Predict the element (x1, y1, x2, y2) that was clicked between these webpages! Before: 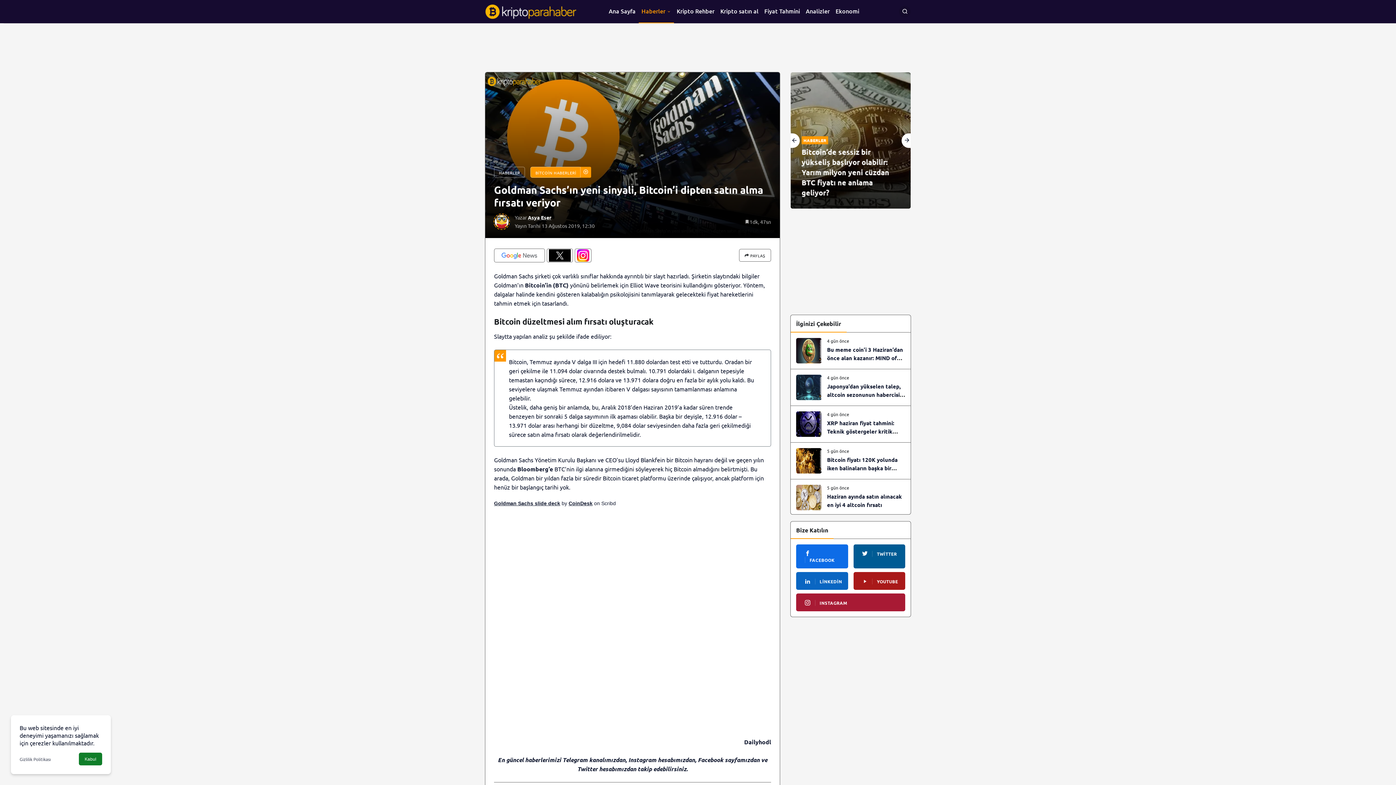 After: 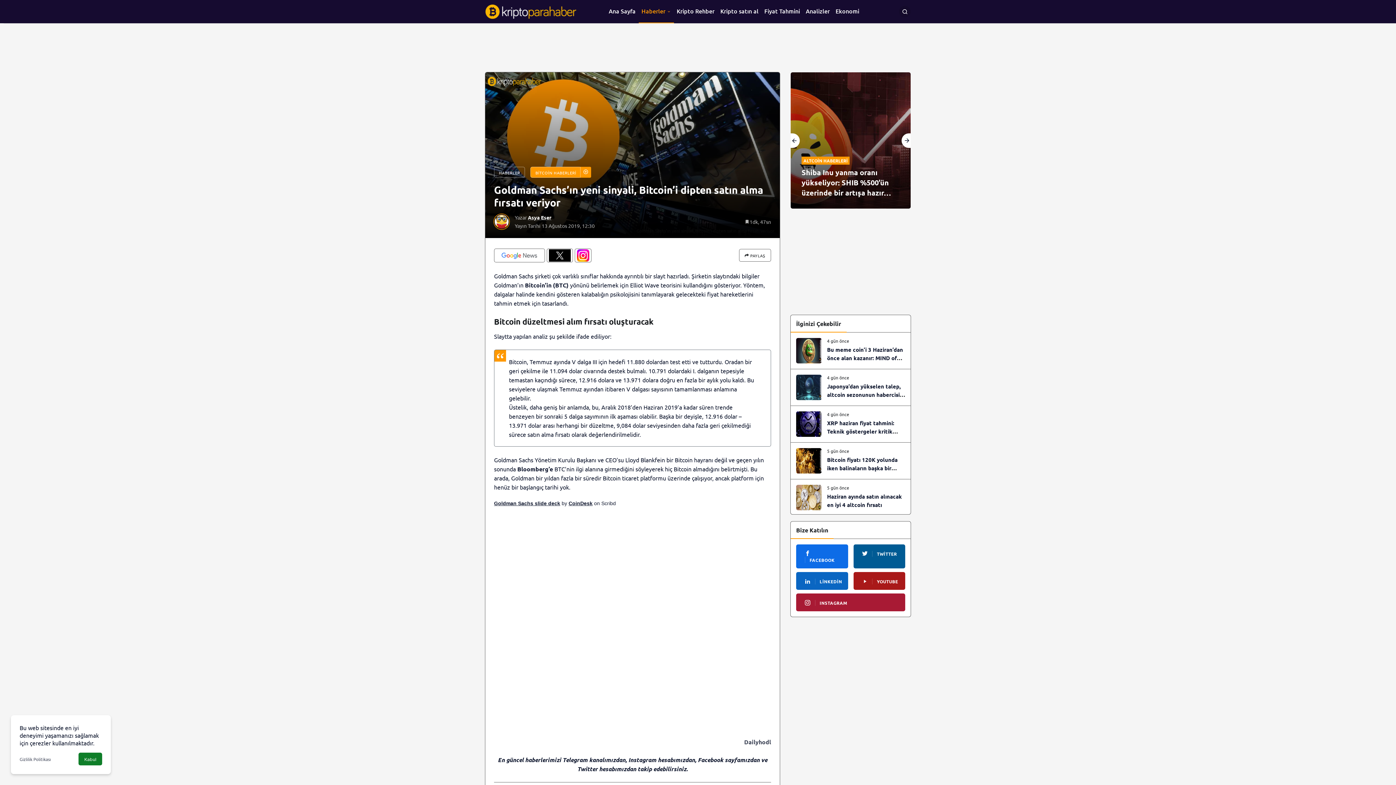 Action: bbox: (744, 738, 771, 746) label: Dailyhodl